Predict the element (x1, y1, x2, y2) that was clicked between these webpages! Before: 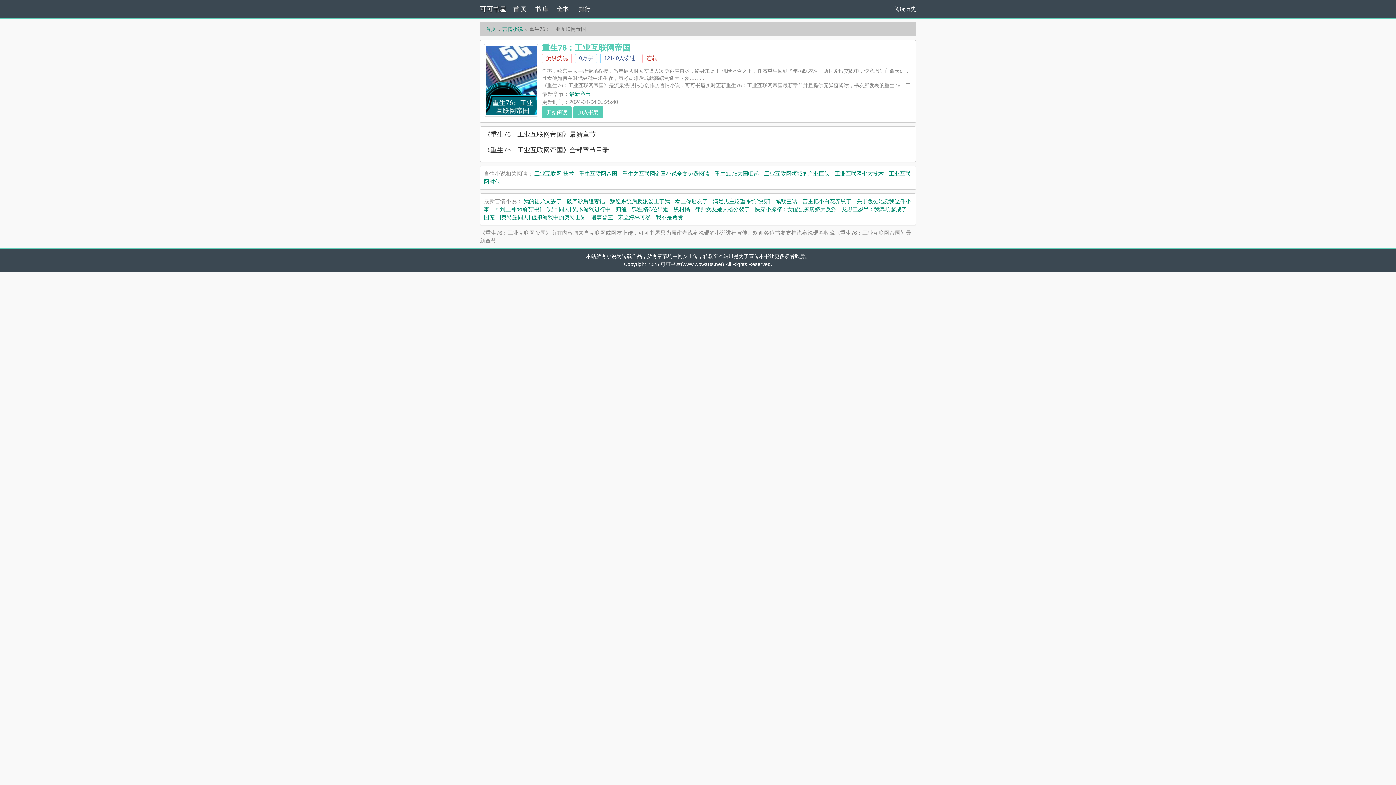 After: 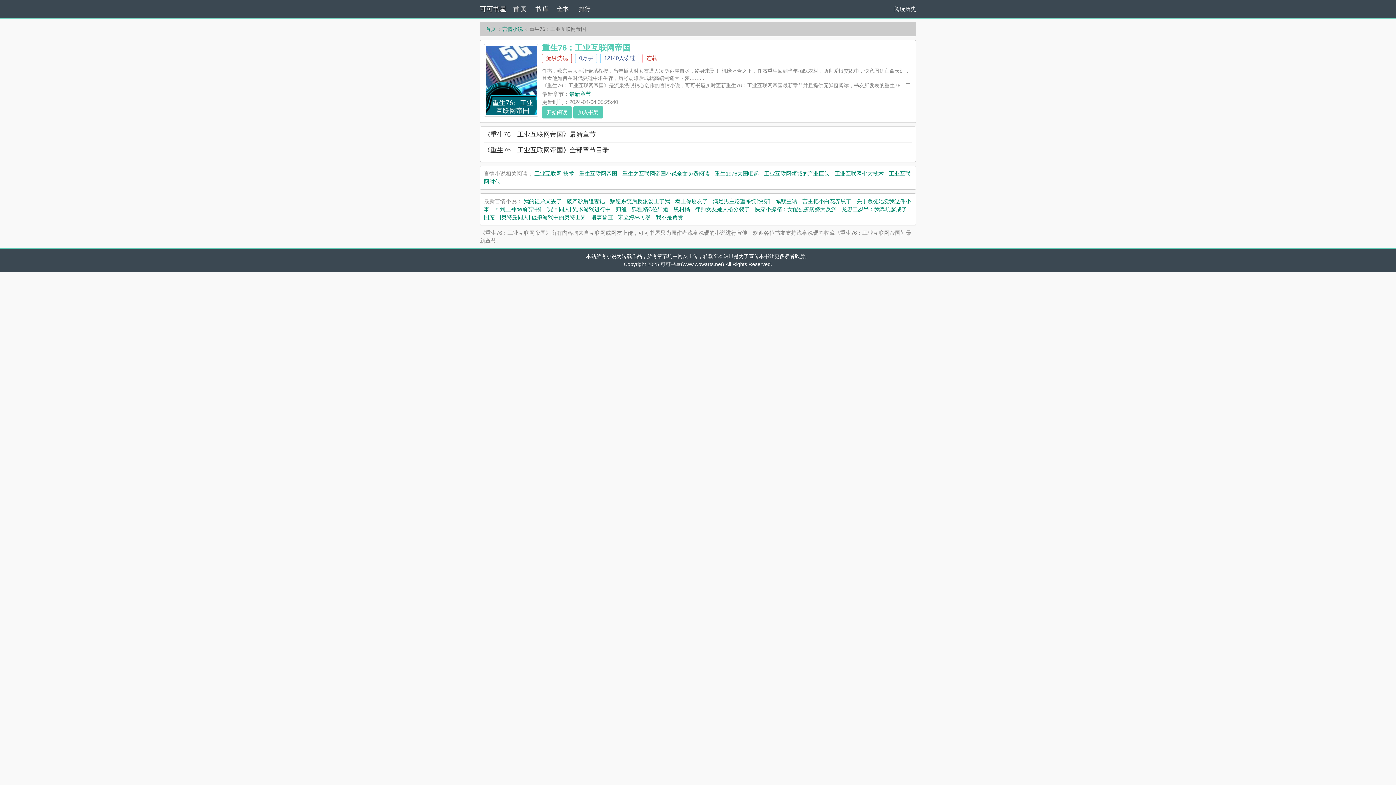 Action: label: 流泉洗砚 bbox: (542, 53, 572, 63)